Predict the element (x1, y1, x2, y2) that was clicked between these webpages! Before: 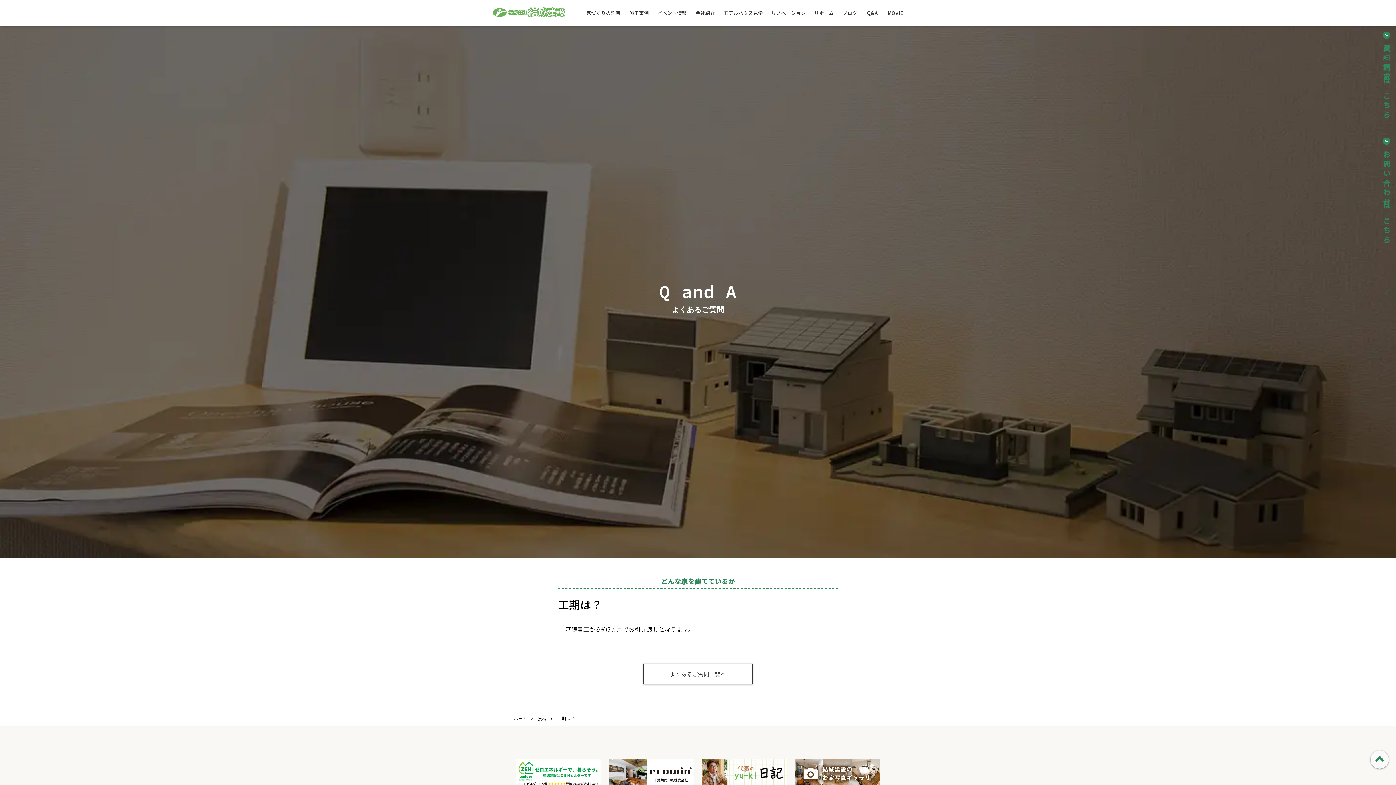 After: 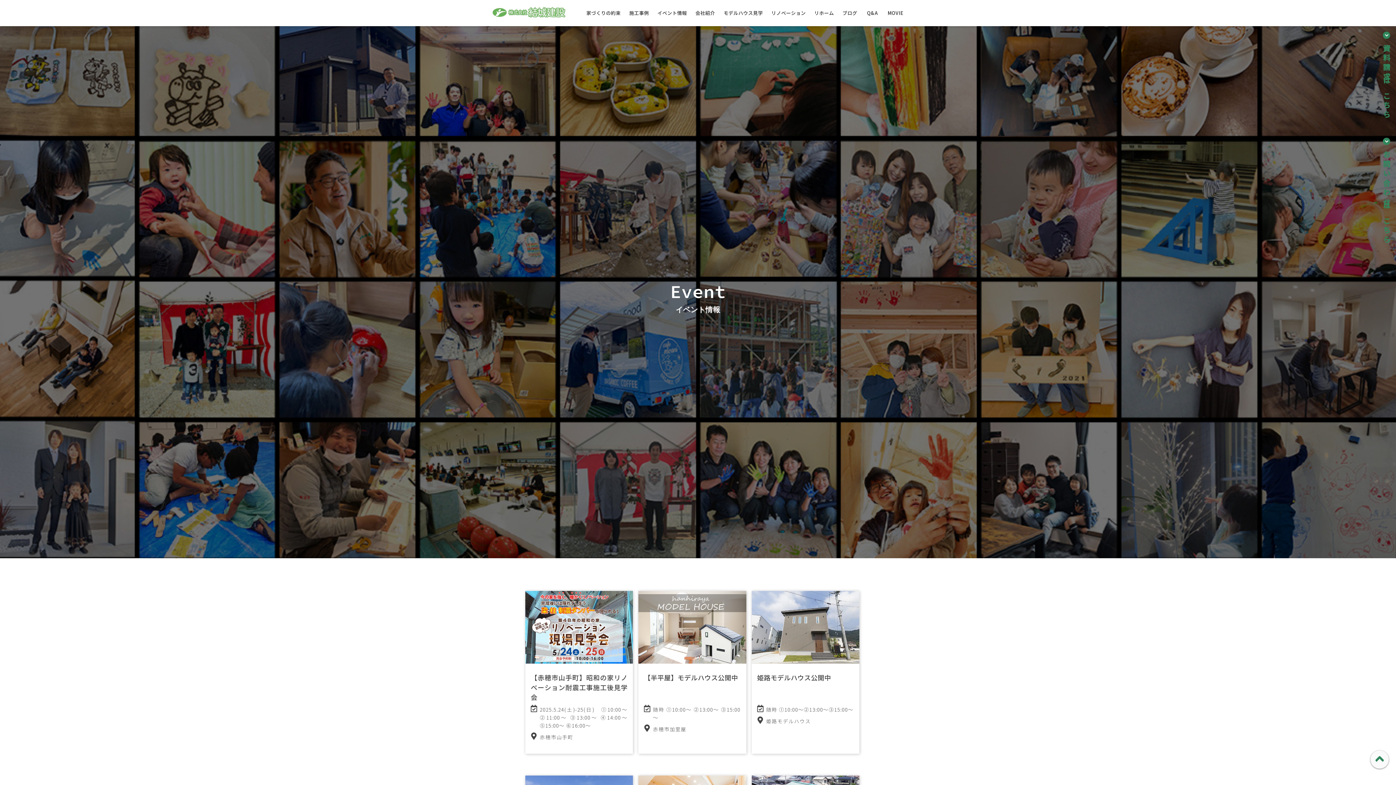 Action: bbox: (654, 0, 690, 26) label: イベント情報